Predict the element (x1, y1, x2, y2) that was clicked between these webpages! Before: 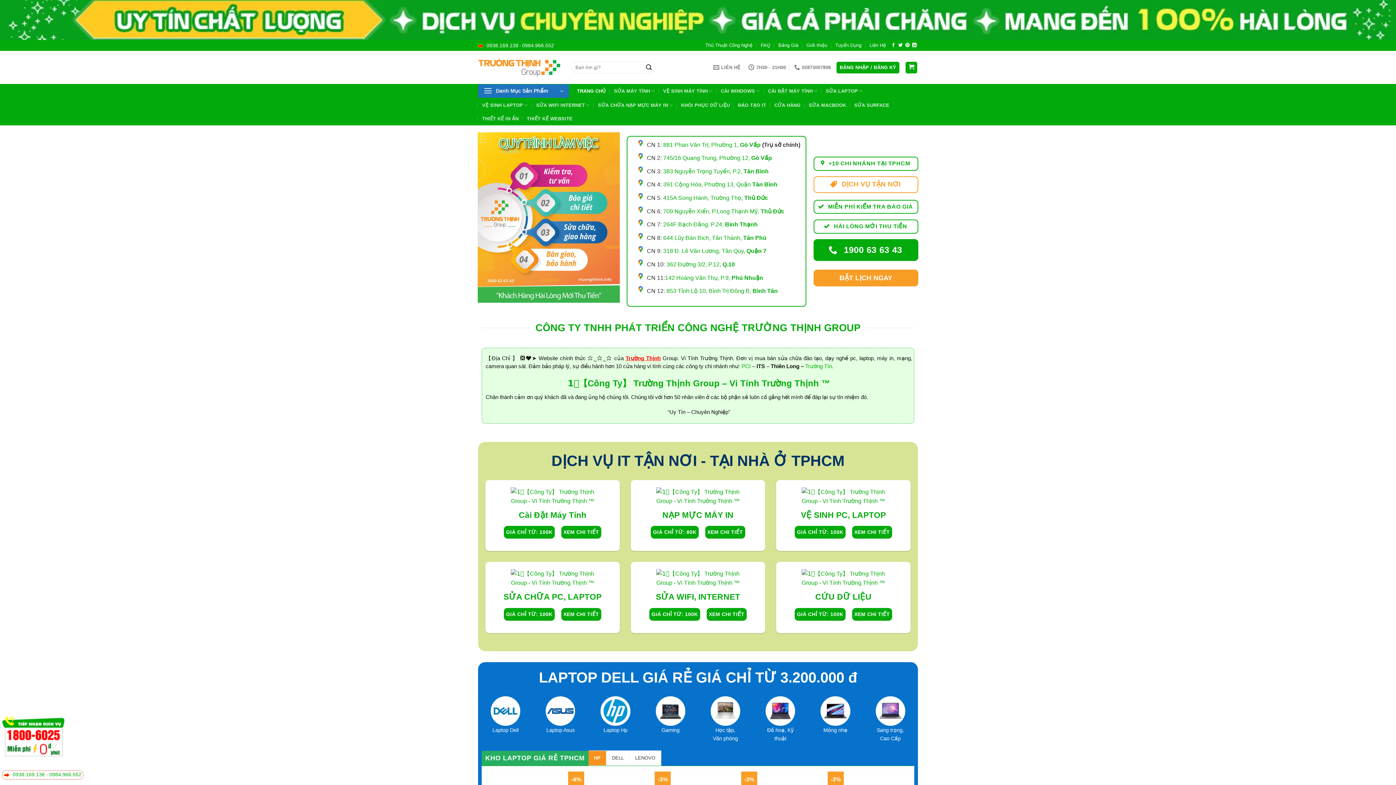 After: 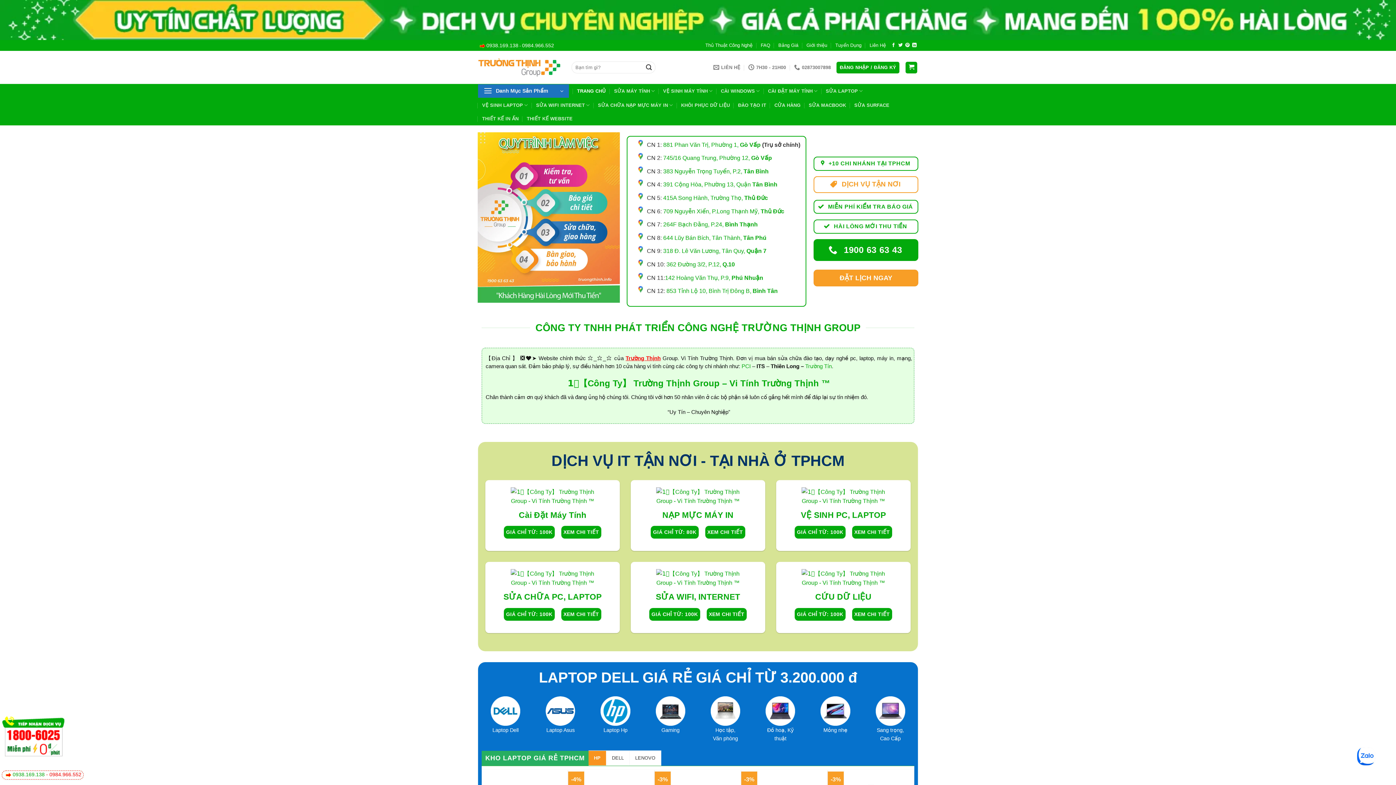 Action: label: 0984.966.552 bbox: (49, 772, 81, 777)